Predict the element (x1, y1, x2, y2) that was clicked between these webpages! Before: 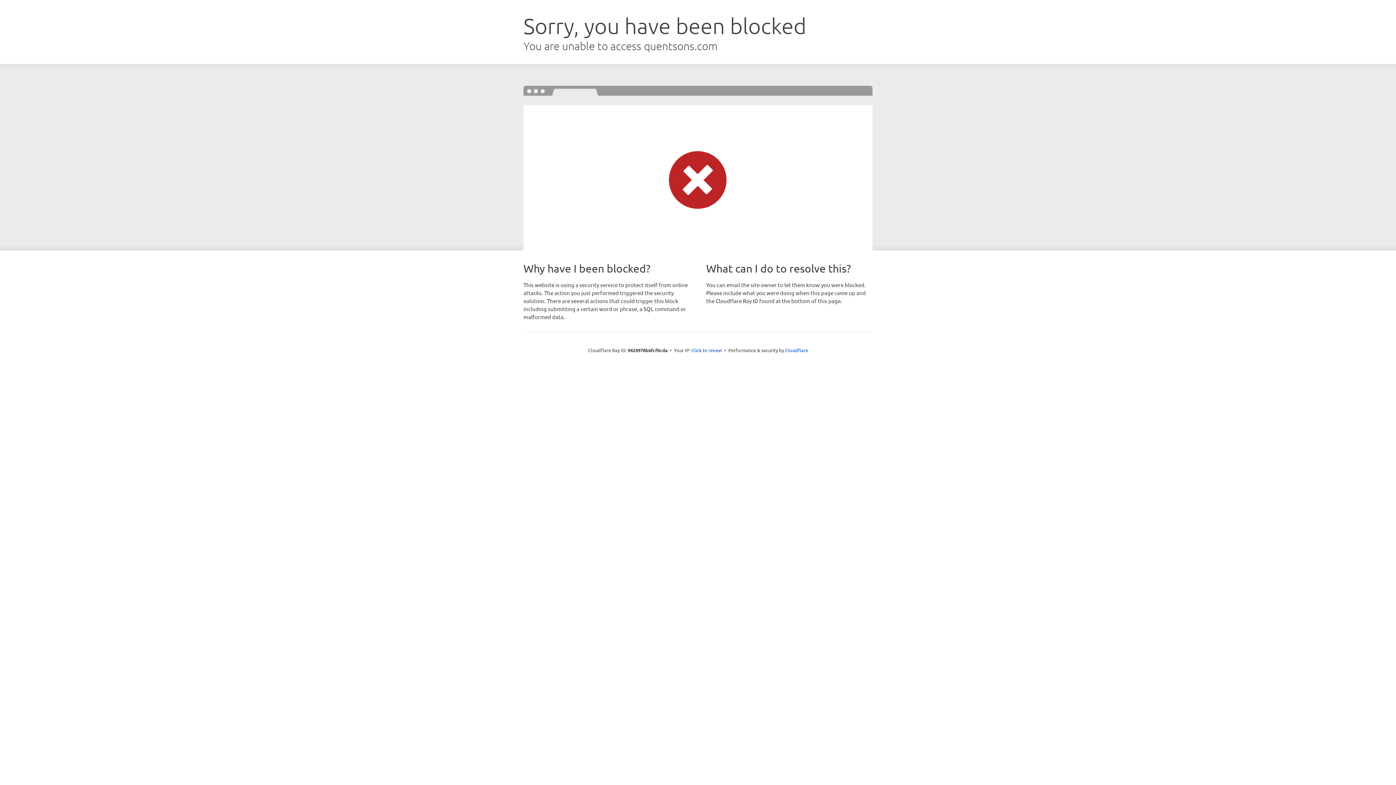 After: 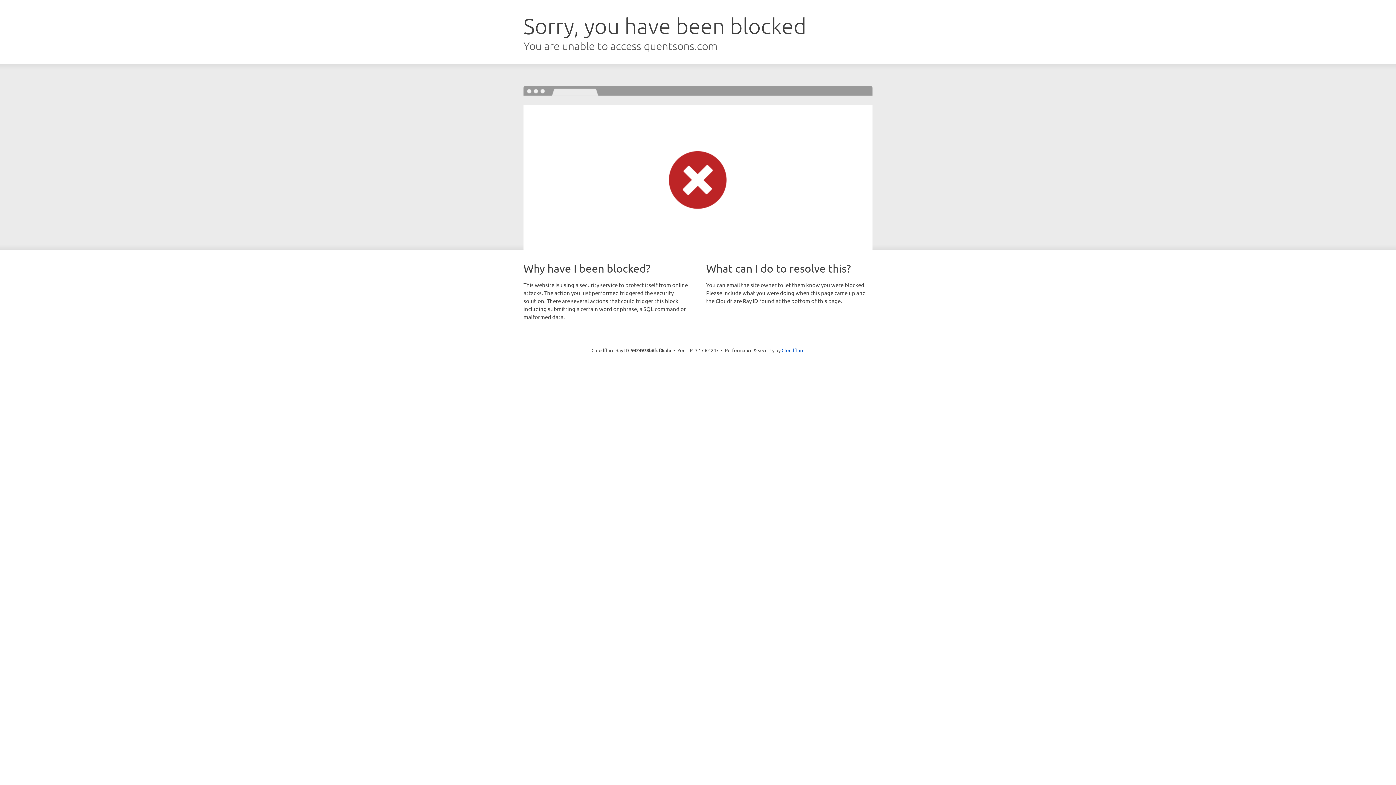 Action: label: Click to reveal bbox: (691, 346, 722, 353)